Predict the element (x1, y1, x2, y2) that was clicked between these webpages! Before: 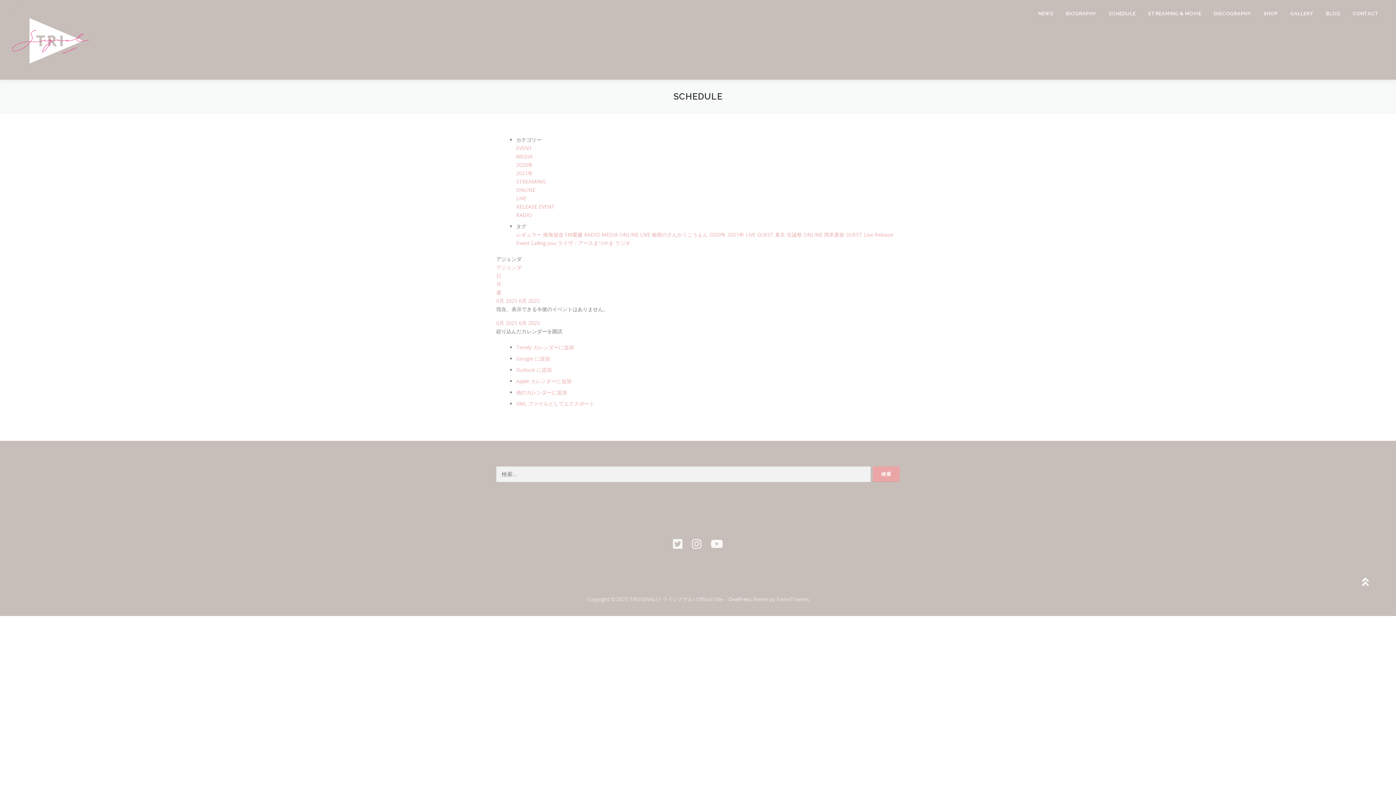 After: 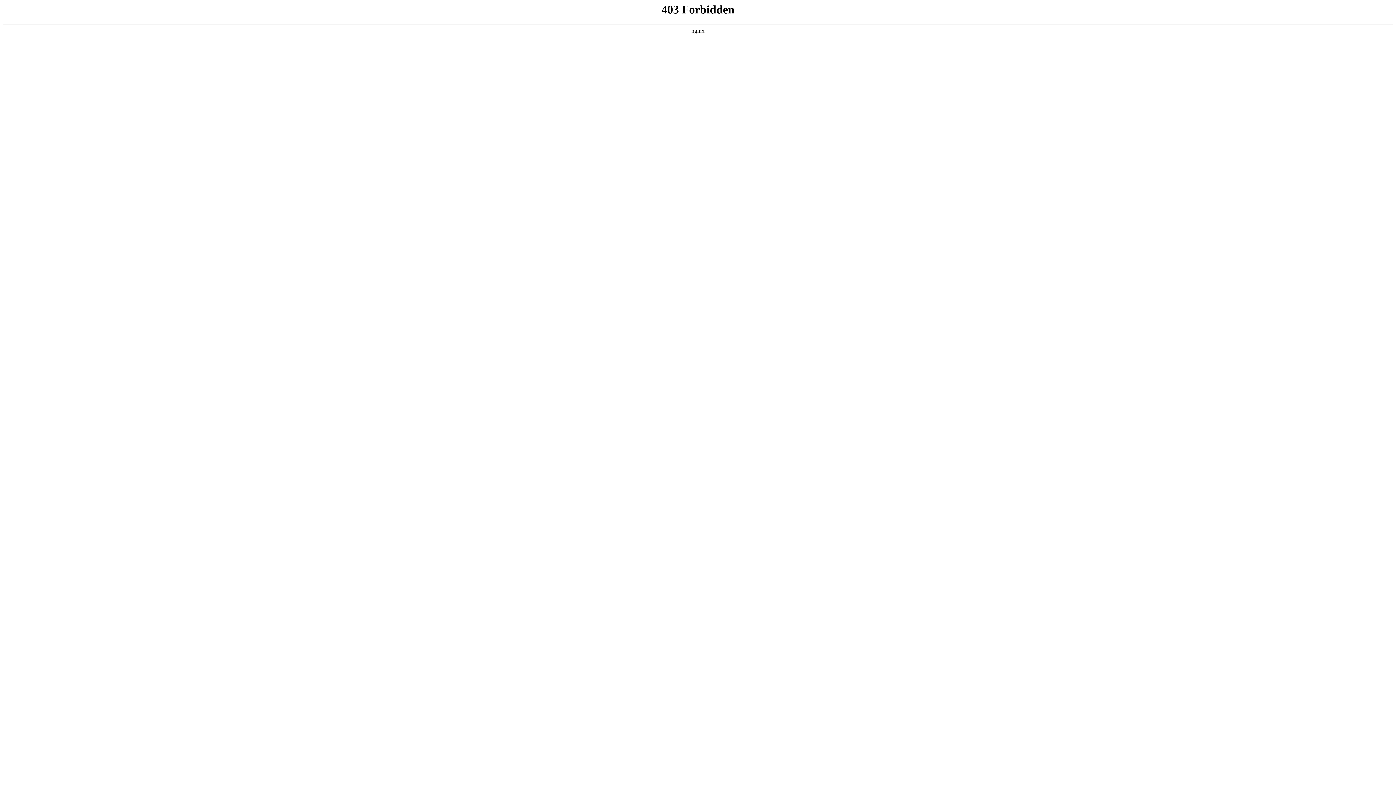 Action: bbox: (728, 596, 751, 602) label: OnePress